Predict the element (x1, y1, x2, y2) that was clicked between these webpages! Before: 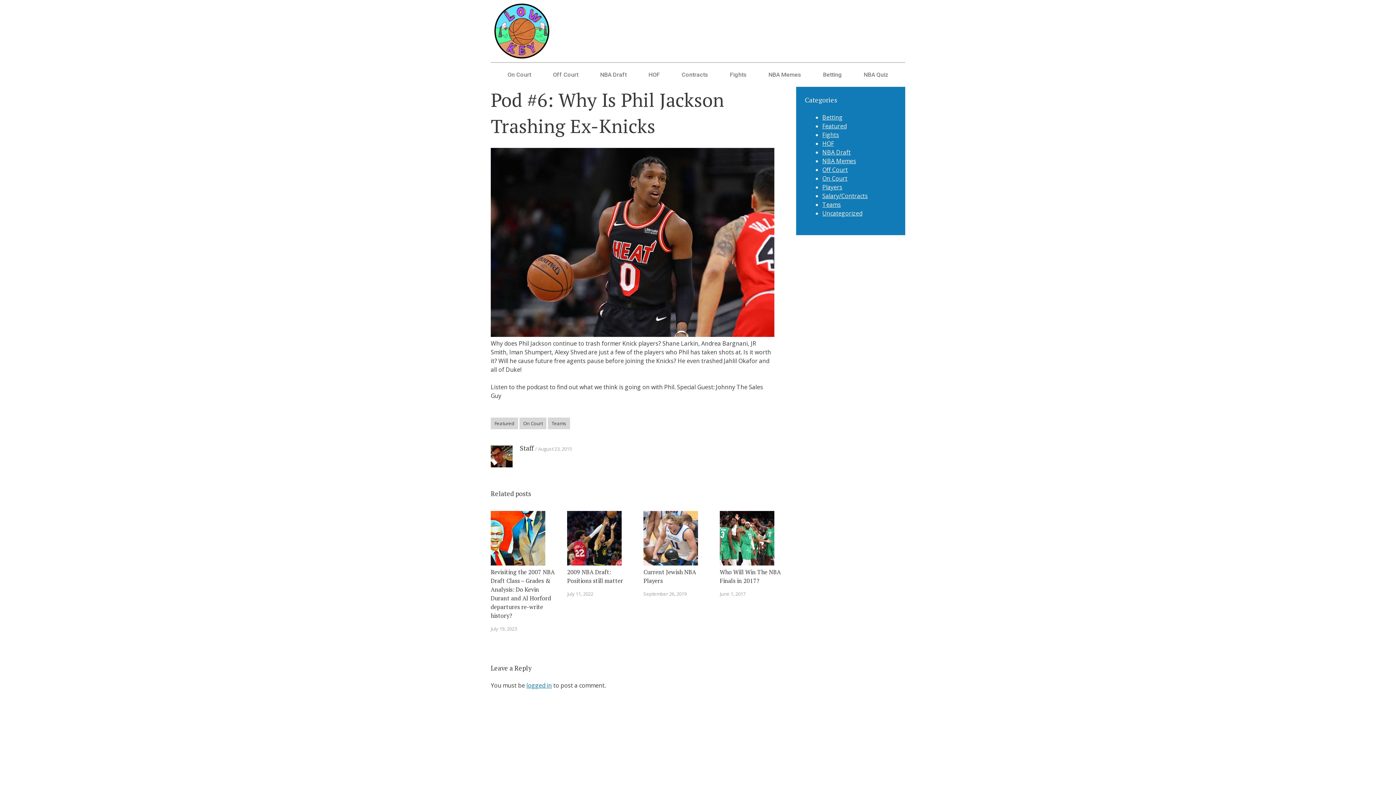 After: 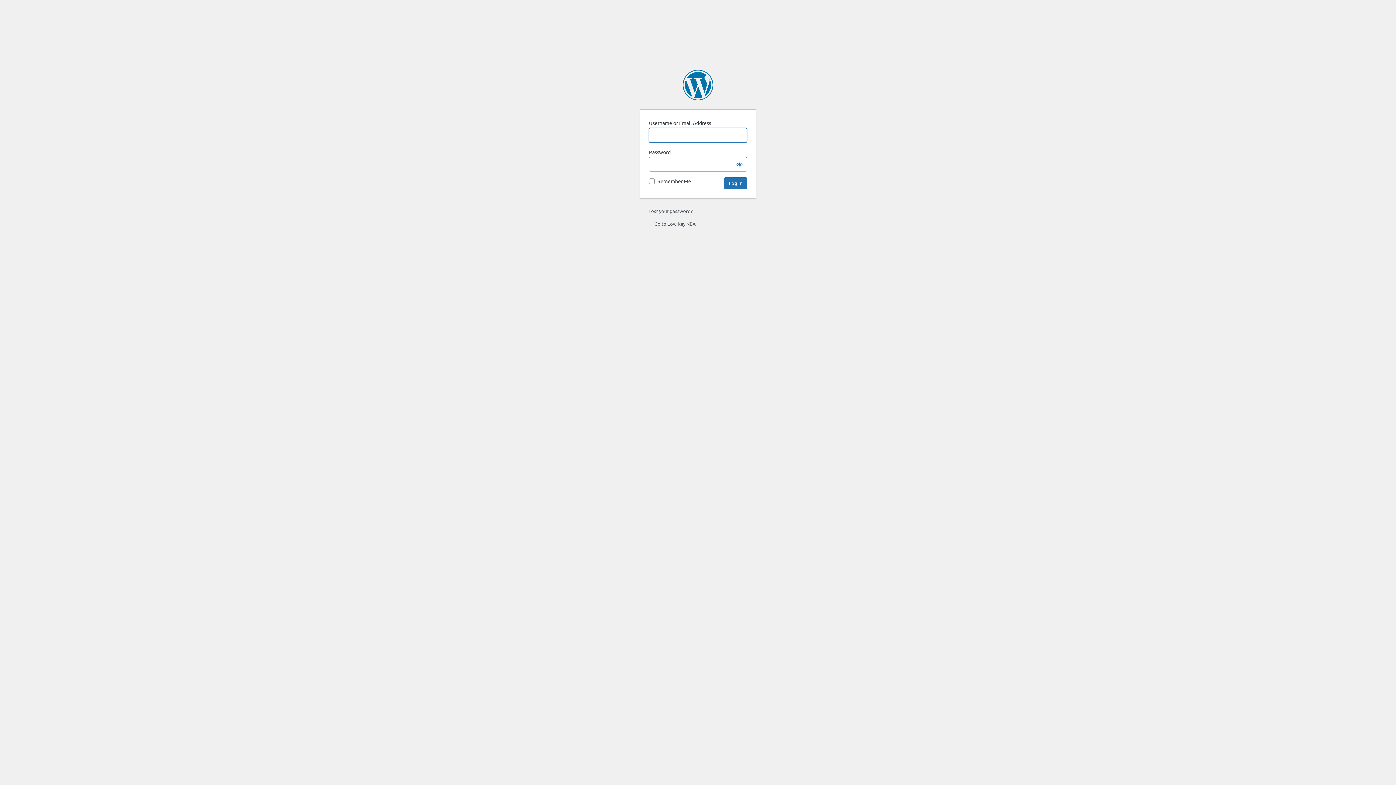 Action: bbox: (526, 681, 552, 689) label: logged in